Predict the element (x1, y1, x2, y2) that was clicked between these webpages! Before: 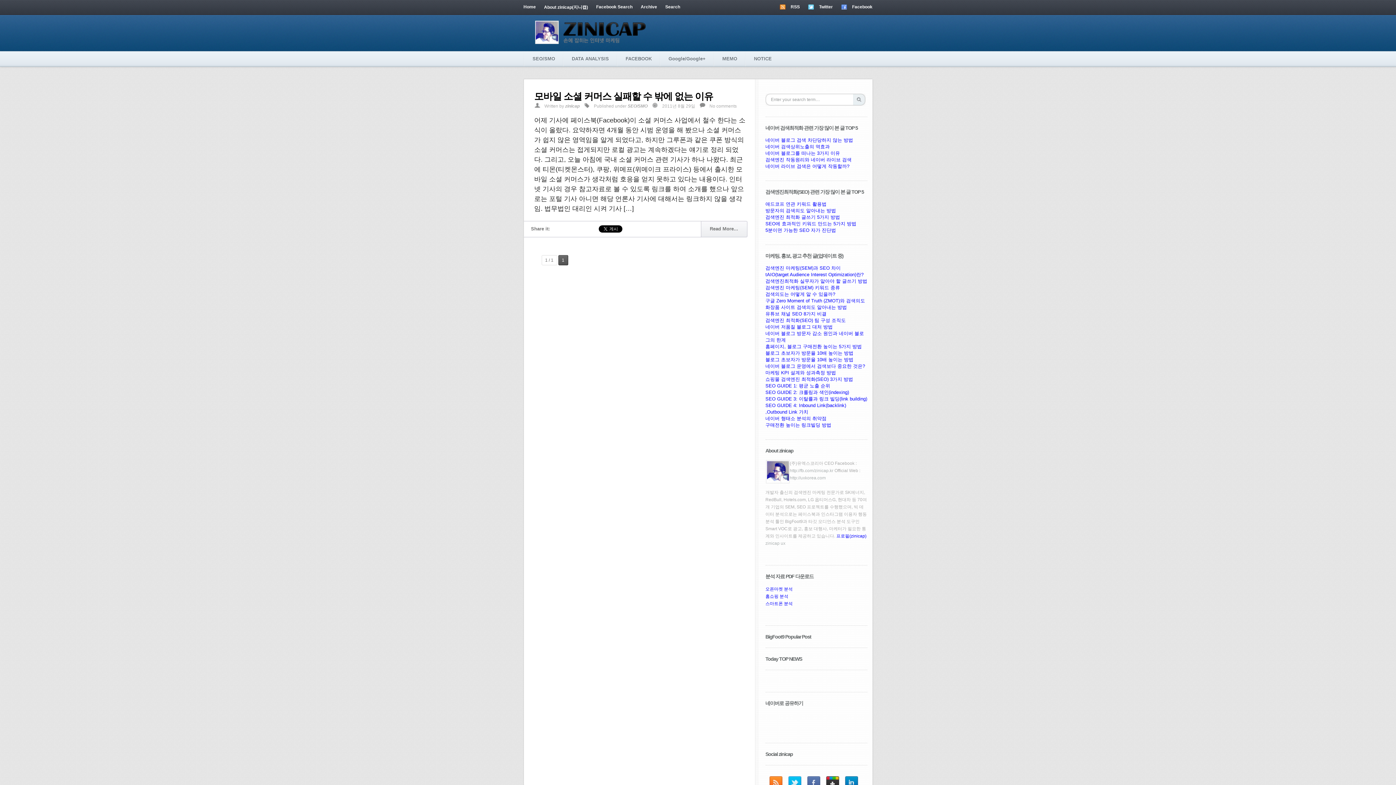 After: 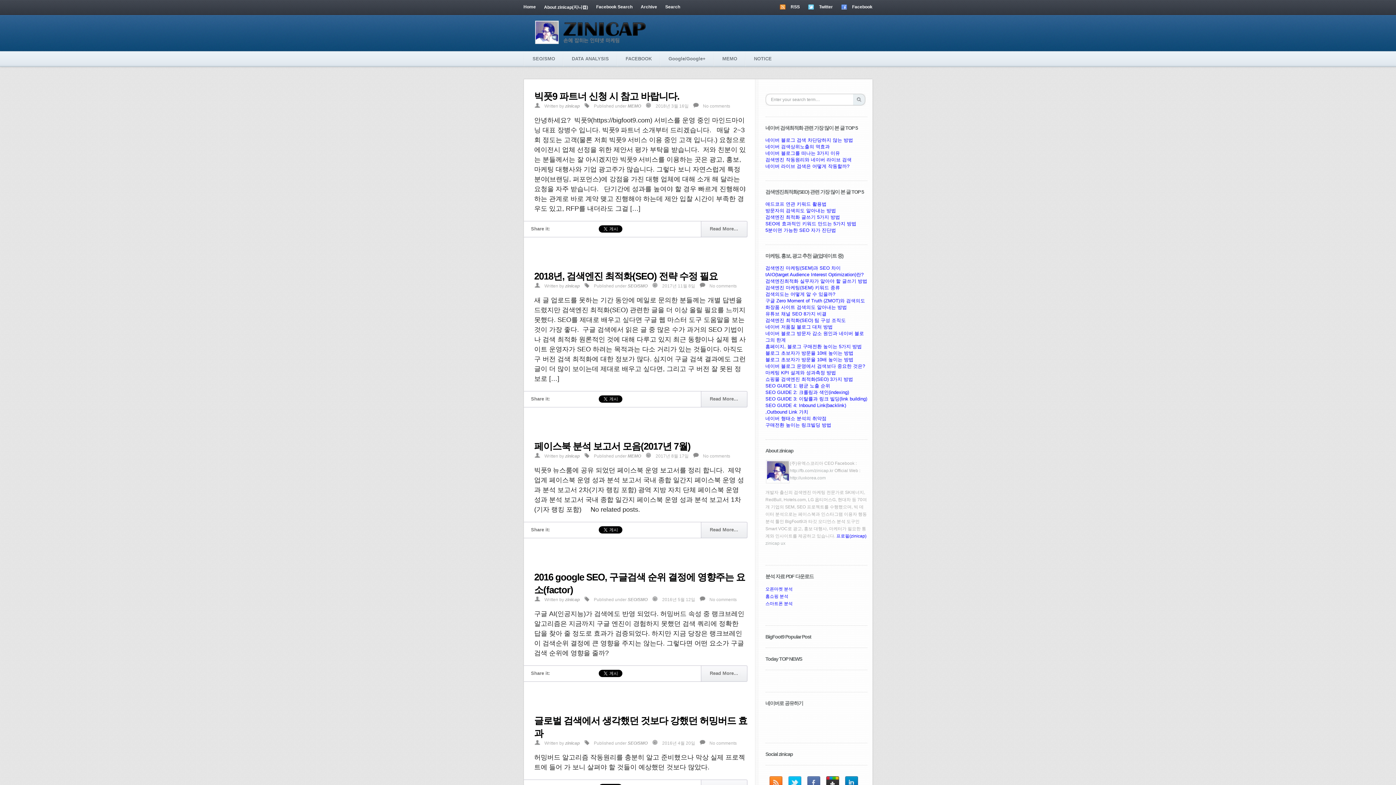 Action: bbox: (535, 40, 645, 45)